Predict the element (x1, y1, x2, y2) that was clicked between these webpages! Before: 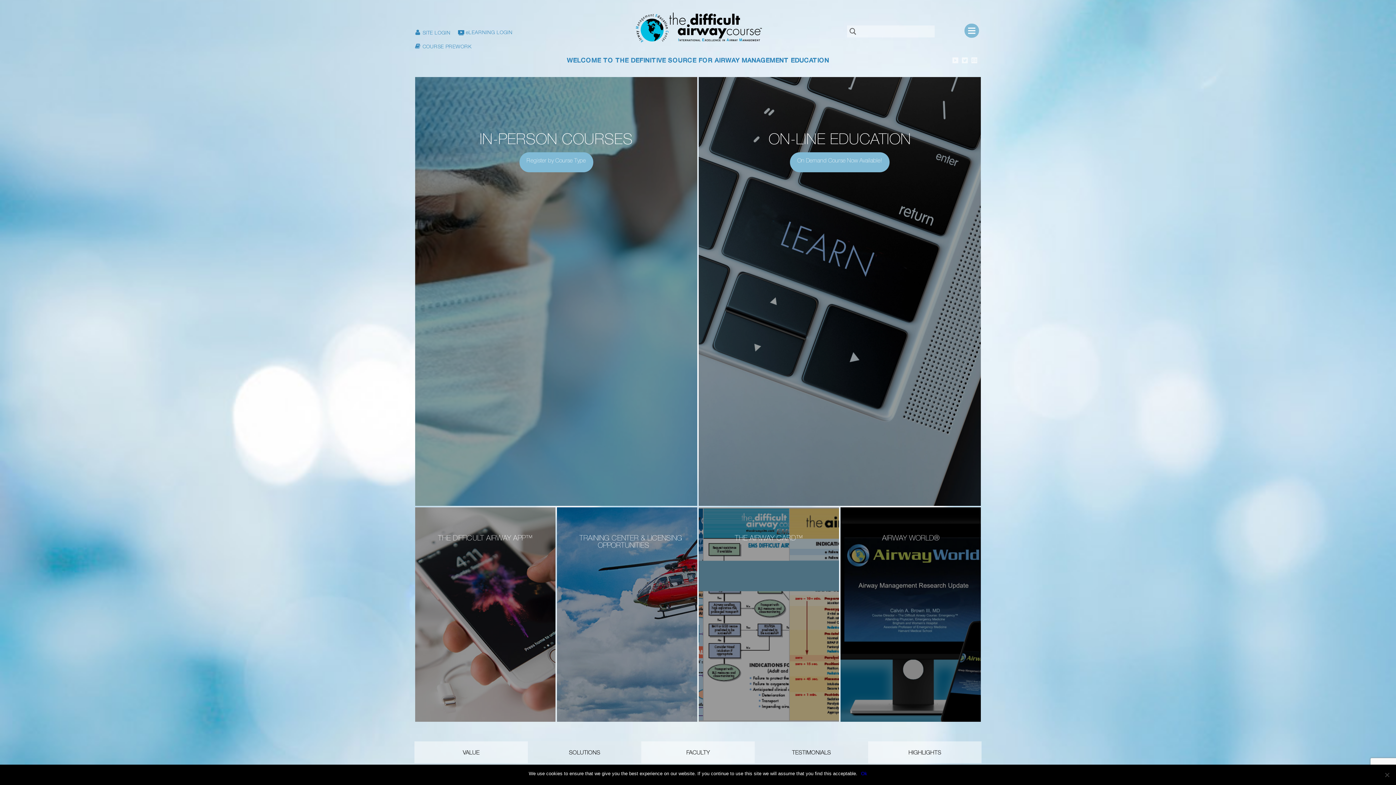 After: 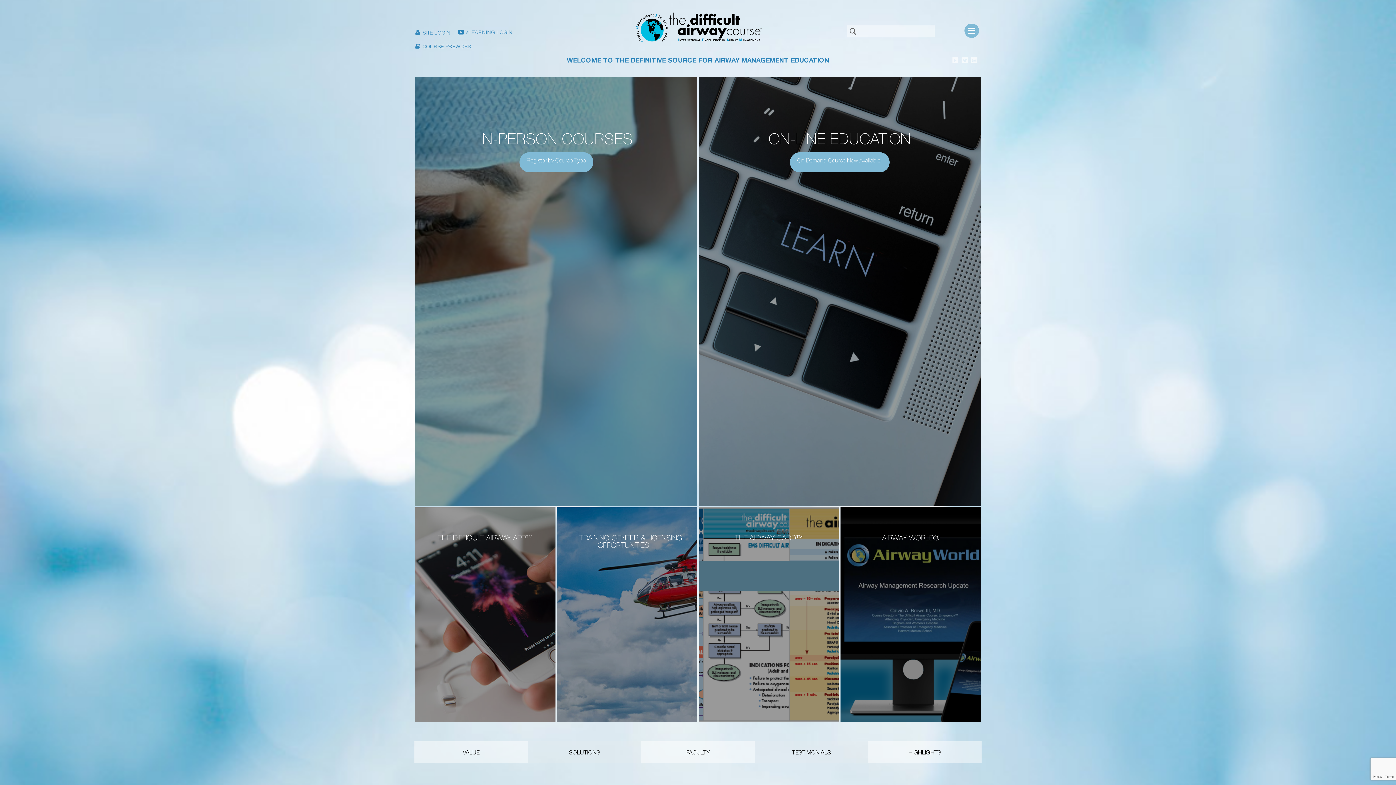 Action: label: Ok bbox: (861, 770, 867, 777)